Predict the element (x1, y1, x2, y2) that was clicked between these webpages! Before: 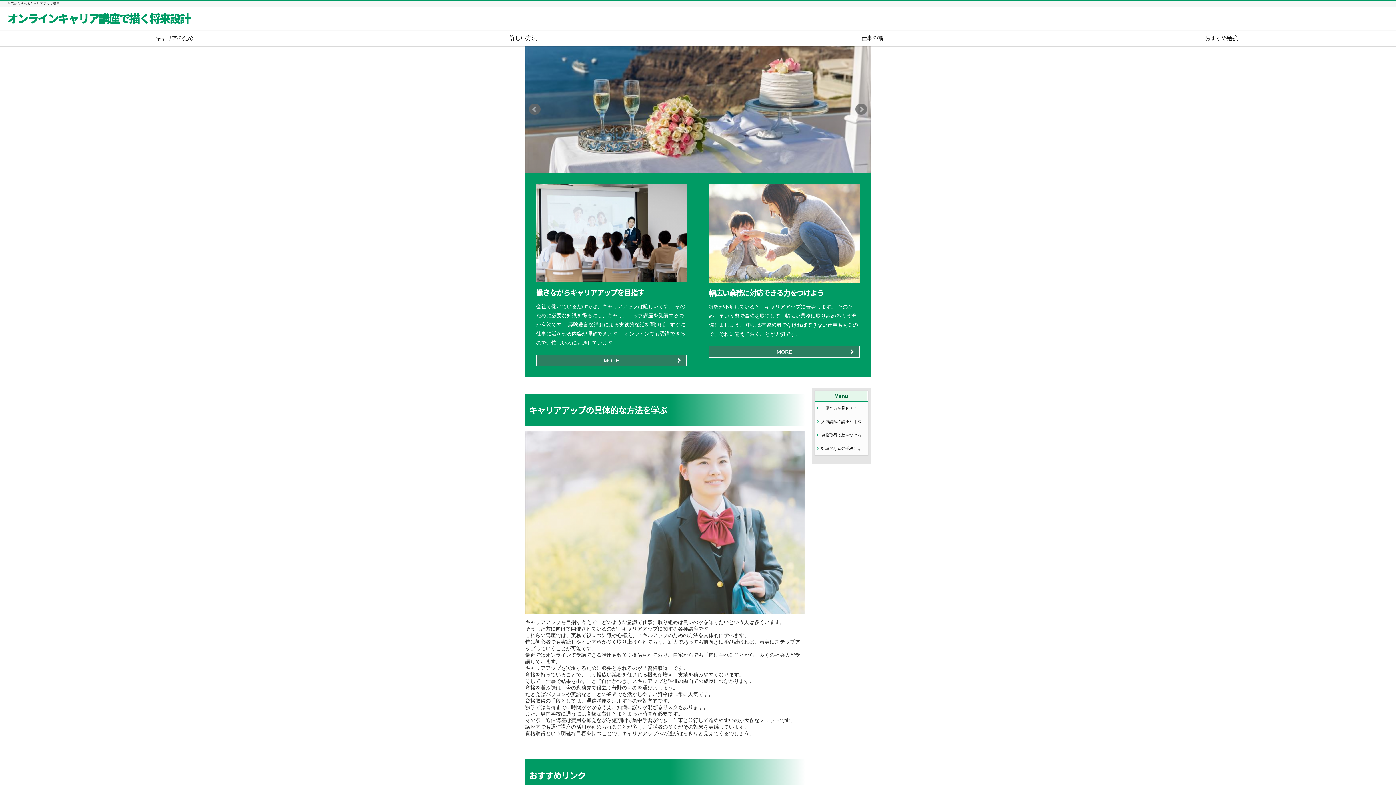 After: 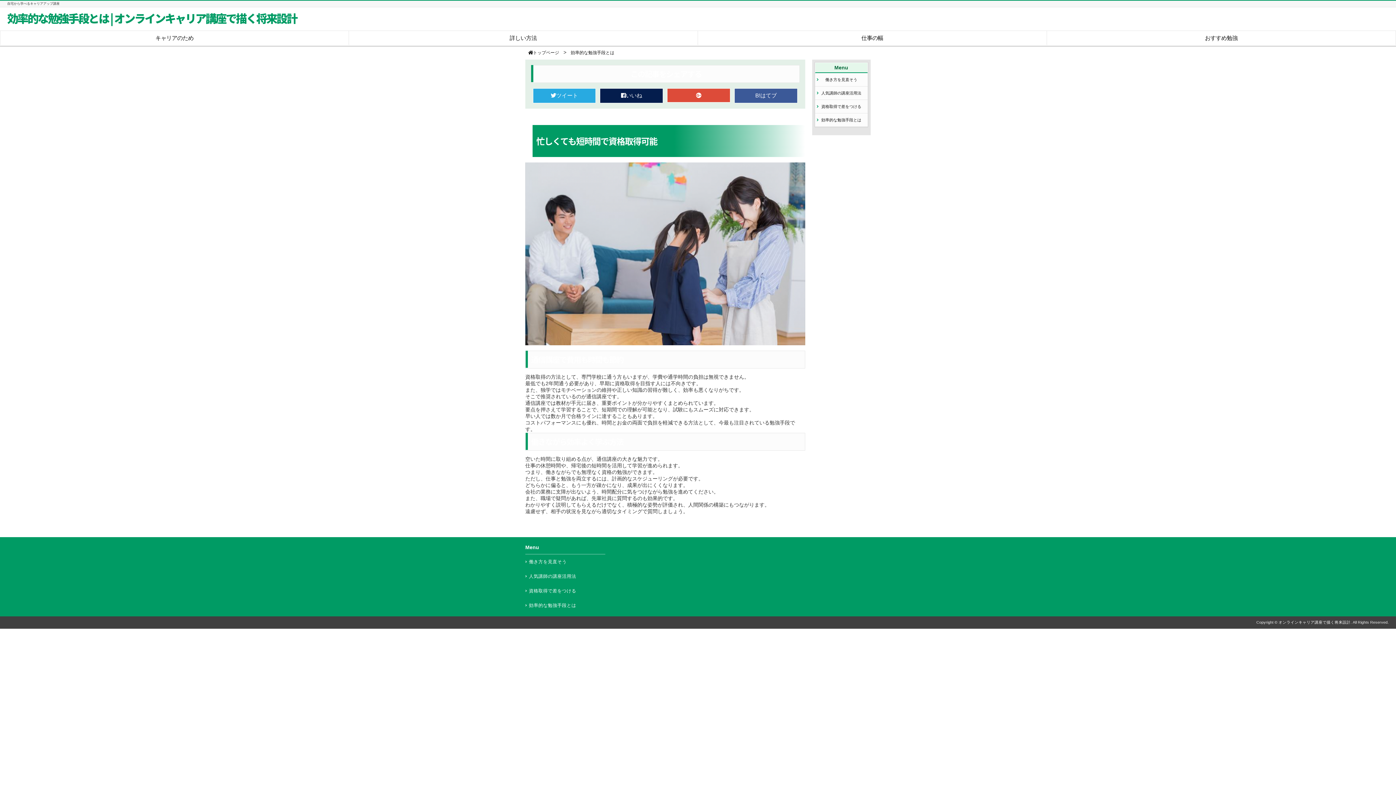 Action: bbox: (815, 442, 868, 455) label: 効率的な勉強手段とは